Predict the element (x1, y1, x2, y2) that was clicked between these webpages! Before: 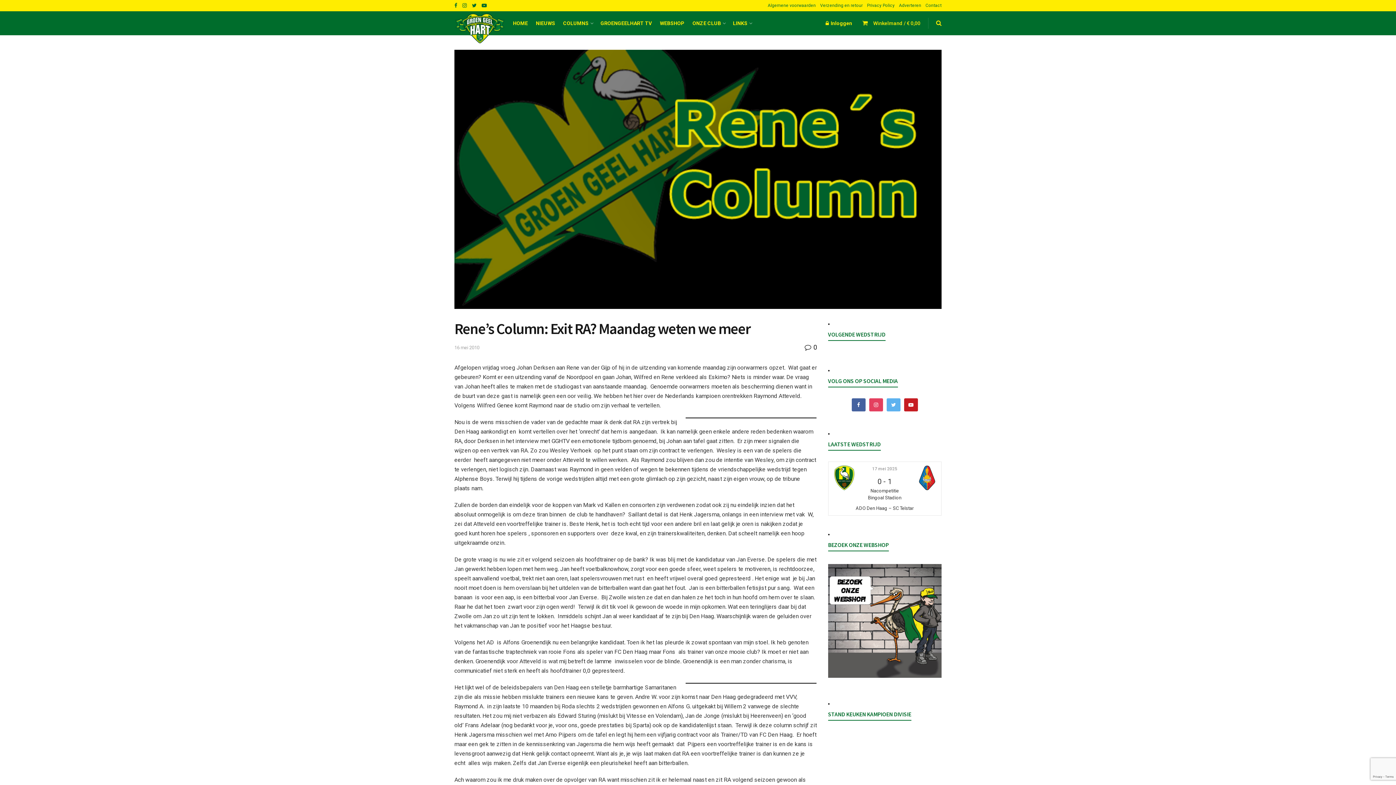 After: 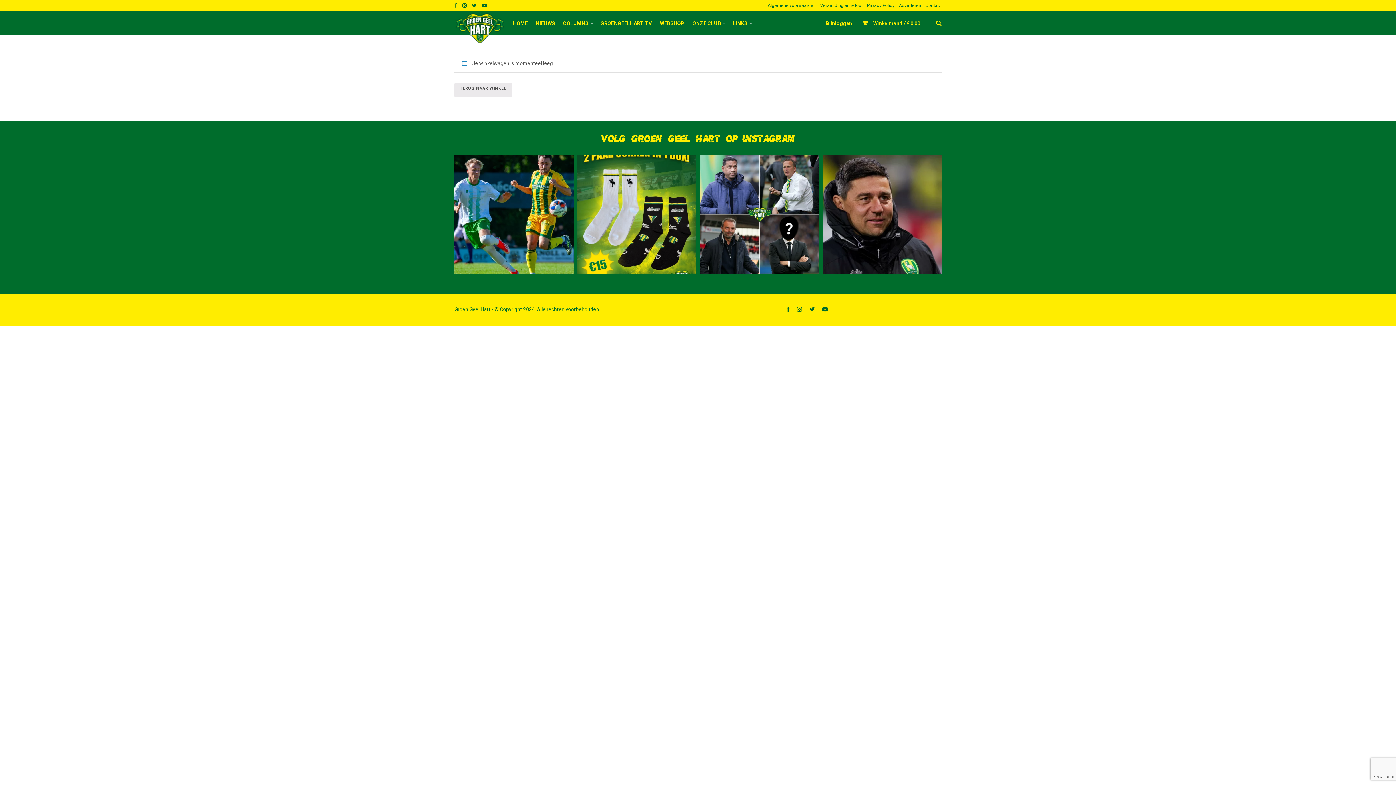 Action: bbox: (873, 20, 920, 26) label: Winkelmand / € 0,00